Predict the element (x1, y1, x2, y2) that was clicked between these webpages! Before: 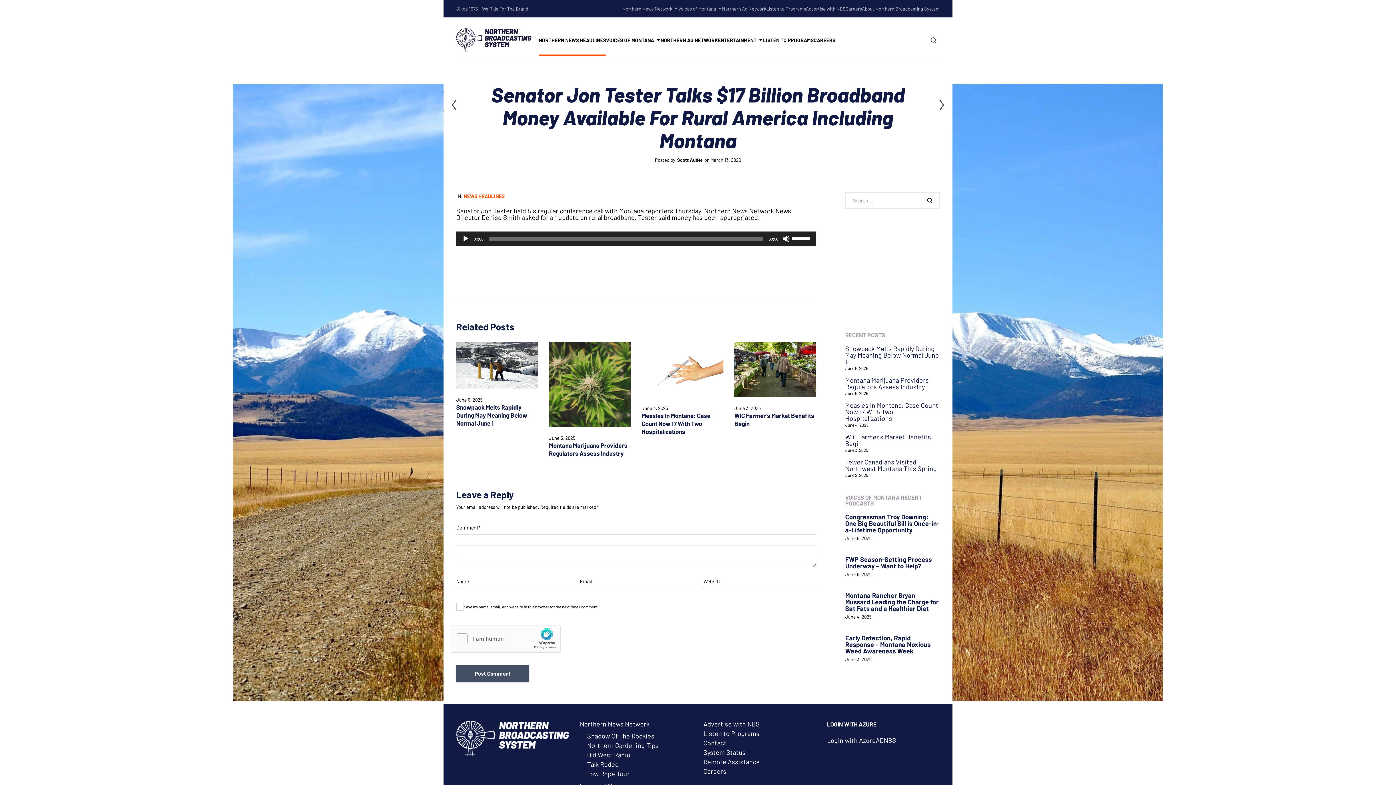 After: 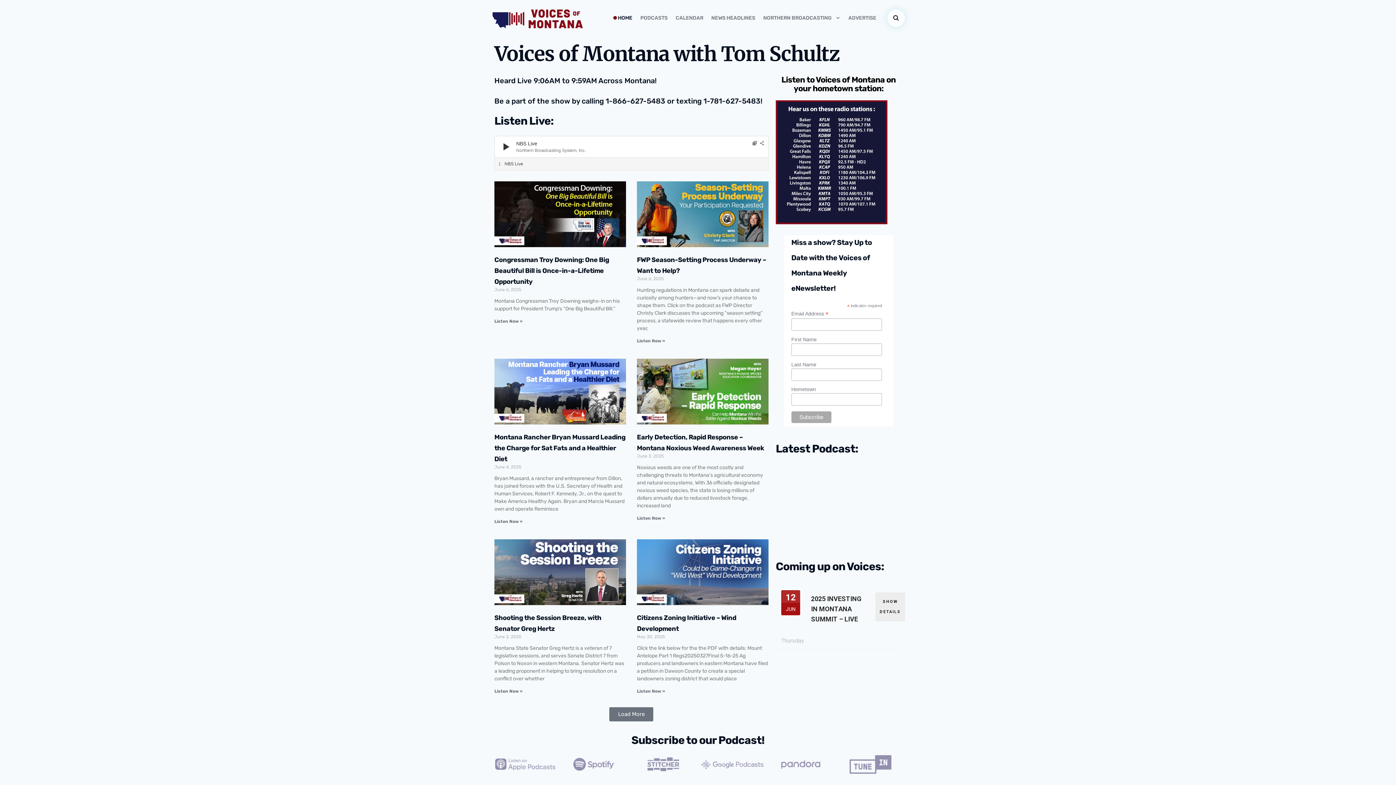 Action: bbox: (606, 24, 660, 55) label: VOICES OF MONTANA